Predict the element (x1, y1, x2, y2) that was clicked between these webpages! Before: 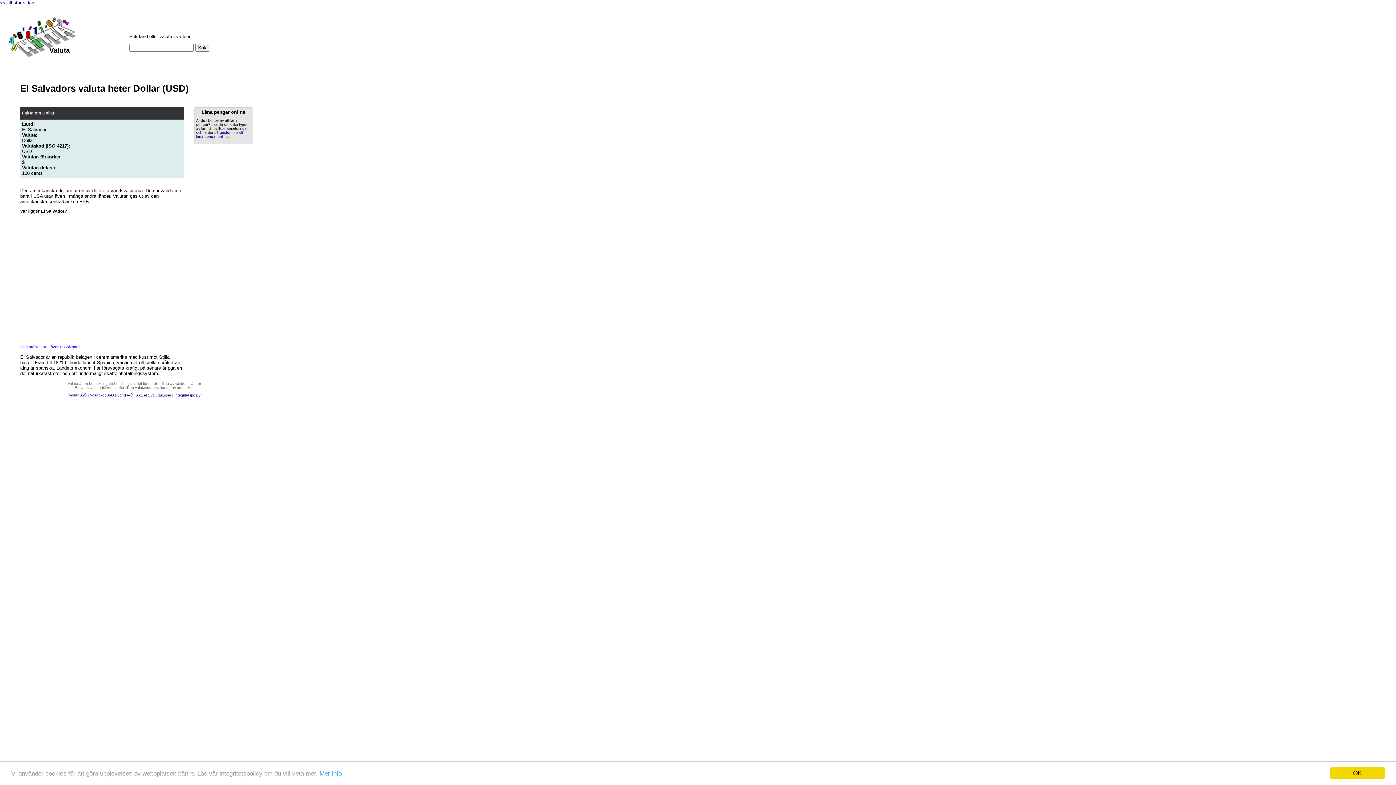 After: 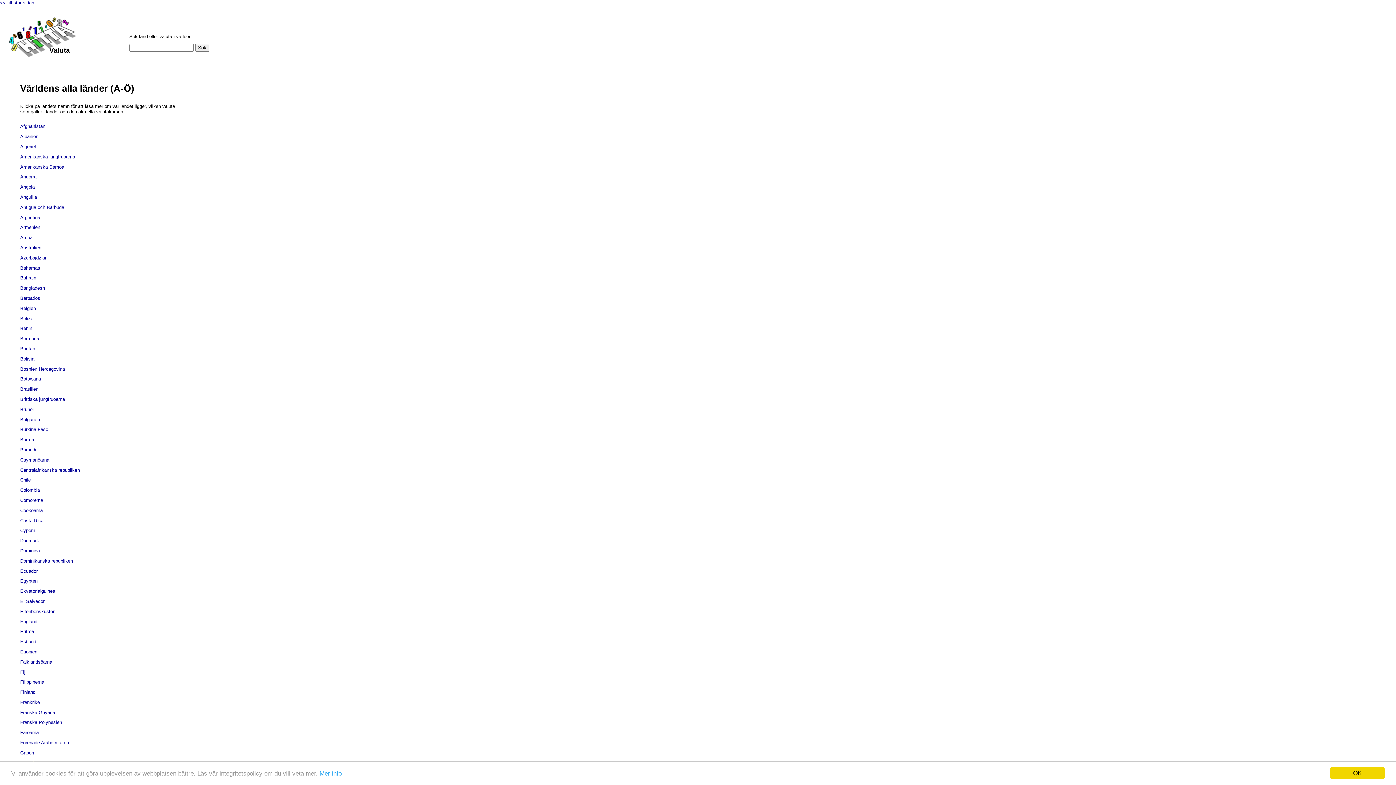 Action: bbox: (117, 393, 133, 397) label: Land A-Ö